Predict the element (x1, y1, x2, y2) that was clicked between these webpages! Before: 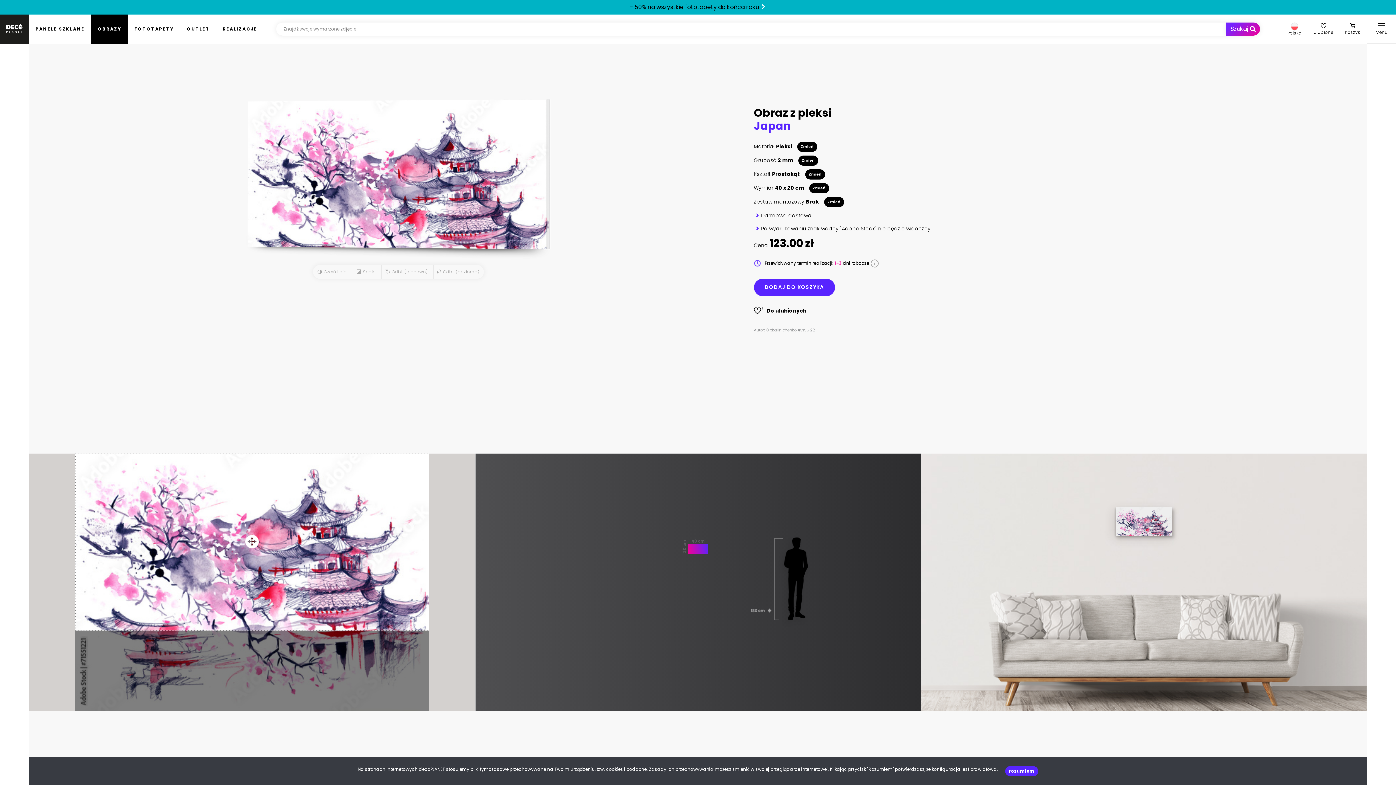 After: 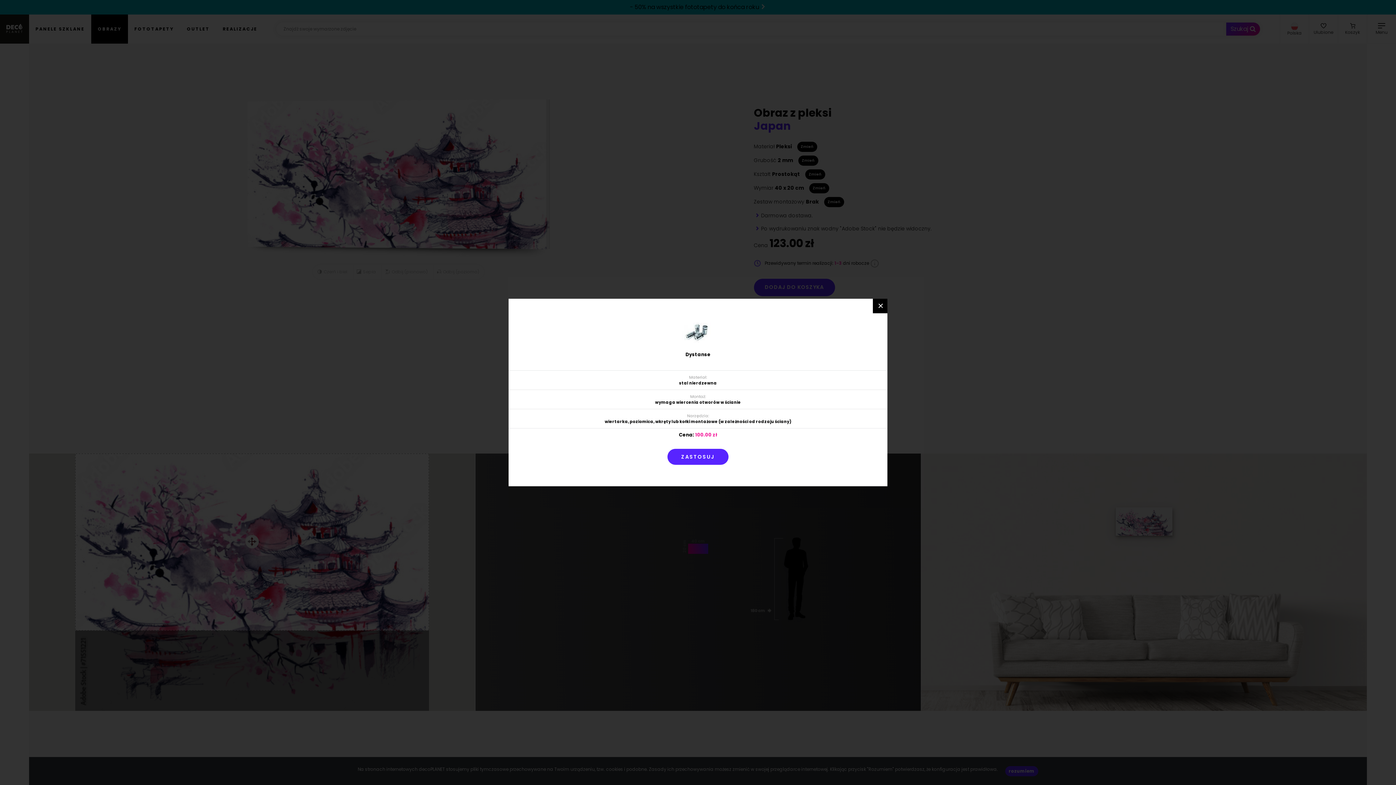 Action: bbox: (824, 197, 844, 207) label: Zmień